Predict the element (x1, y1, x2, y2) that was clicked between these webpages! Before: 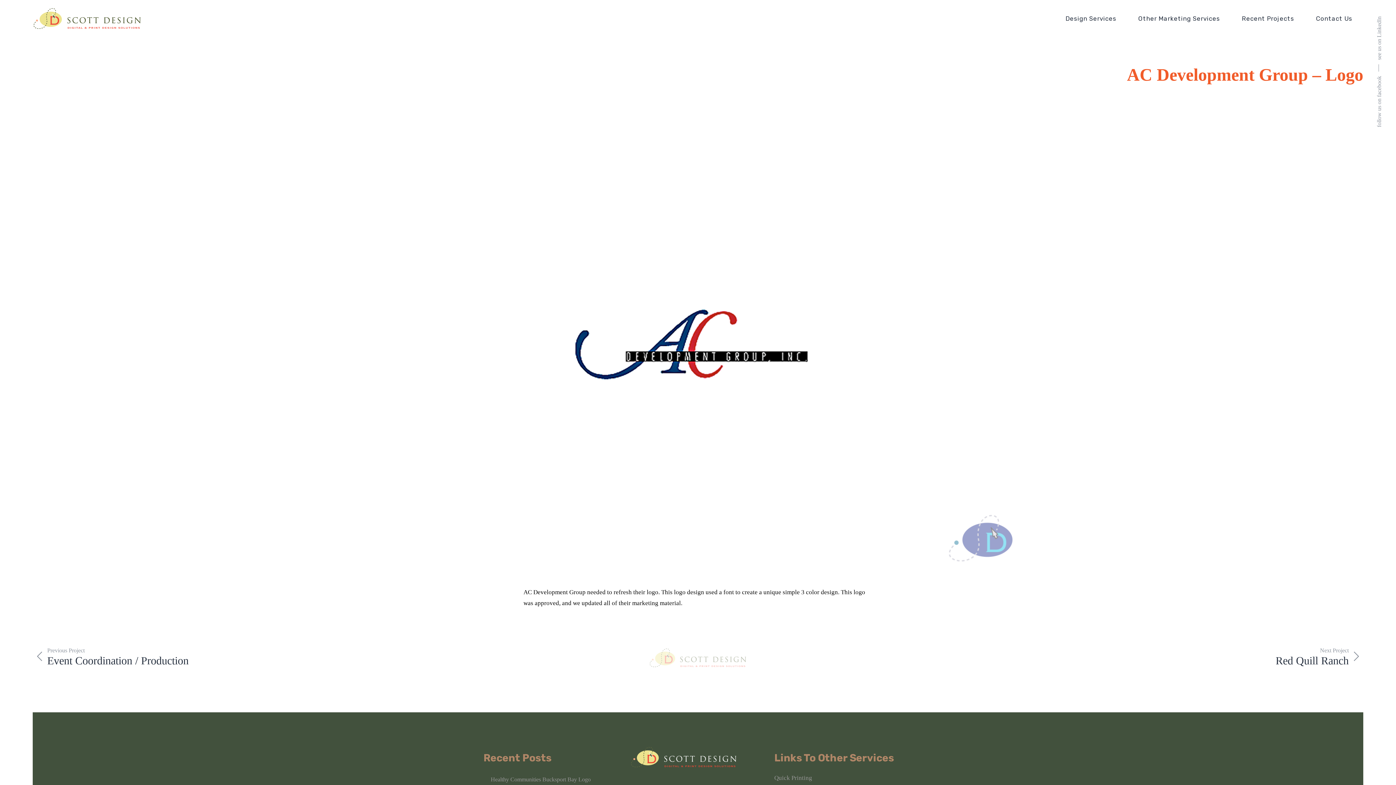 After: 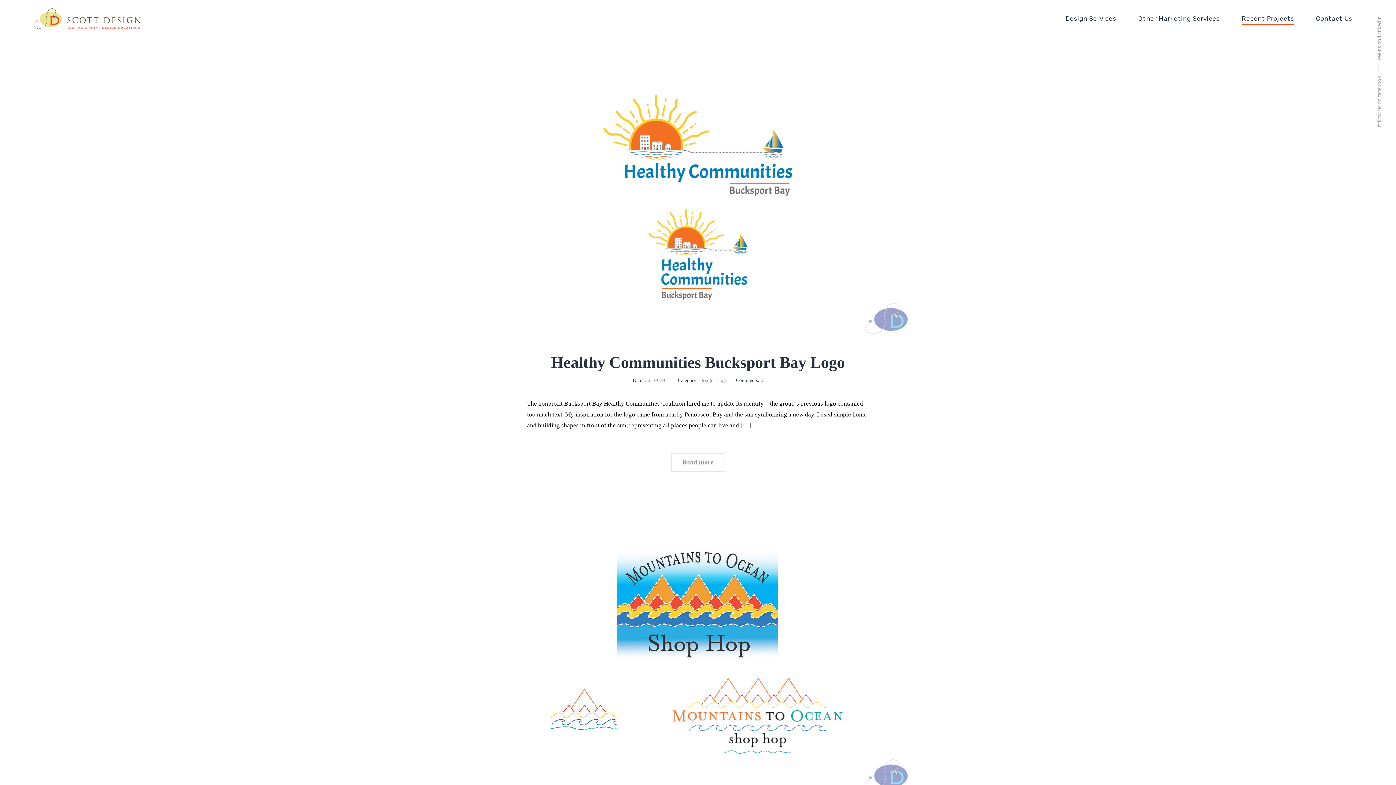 Action: bbox: (649, 648, 747, 667)